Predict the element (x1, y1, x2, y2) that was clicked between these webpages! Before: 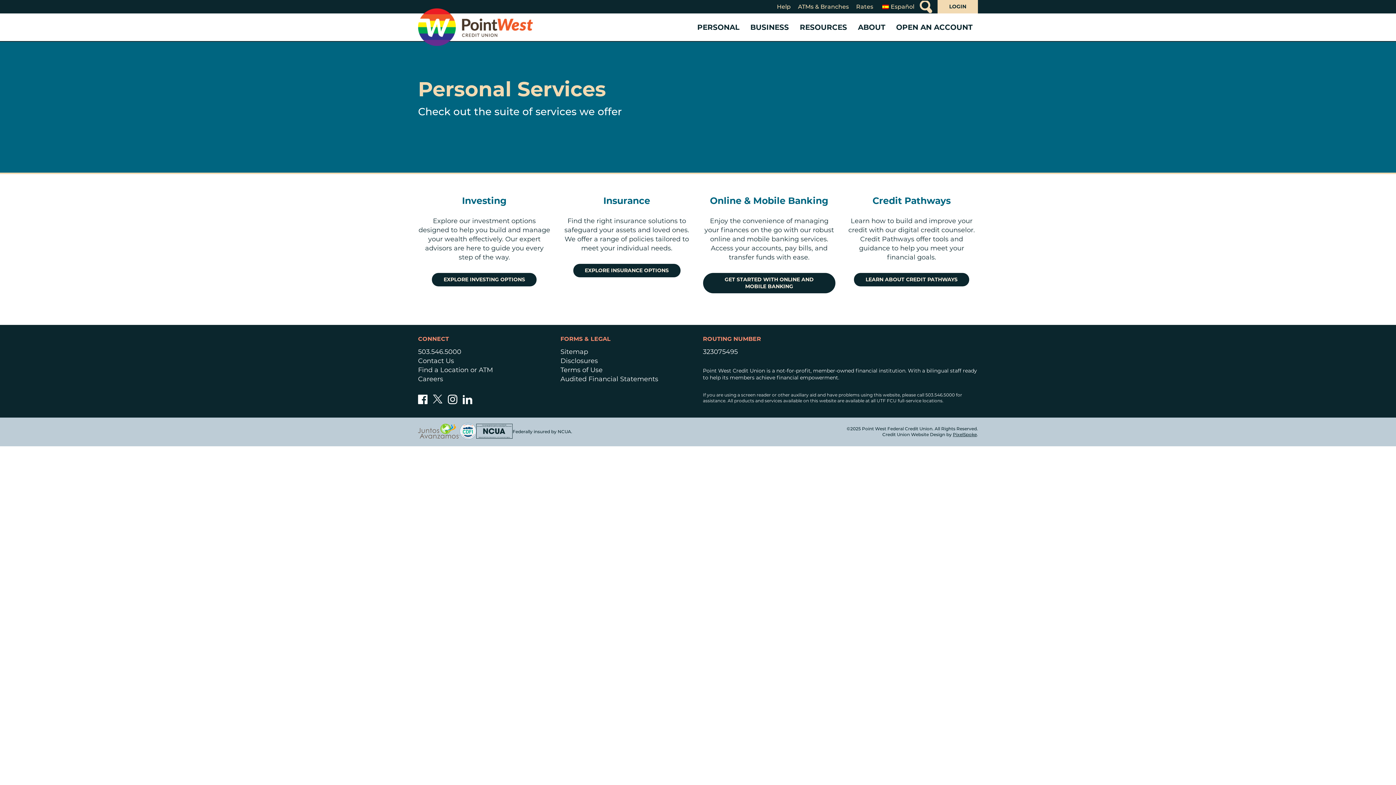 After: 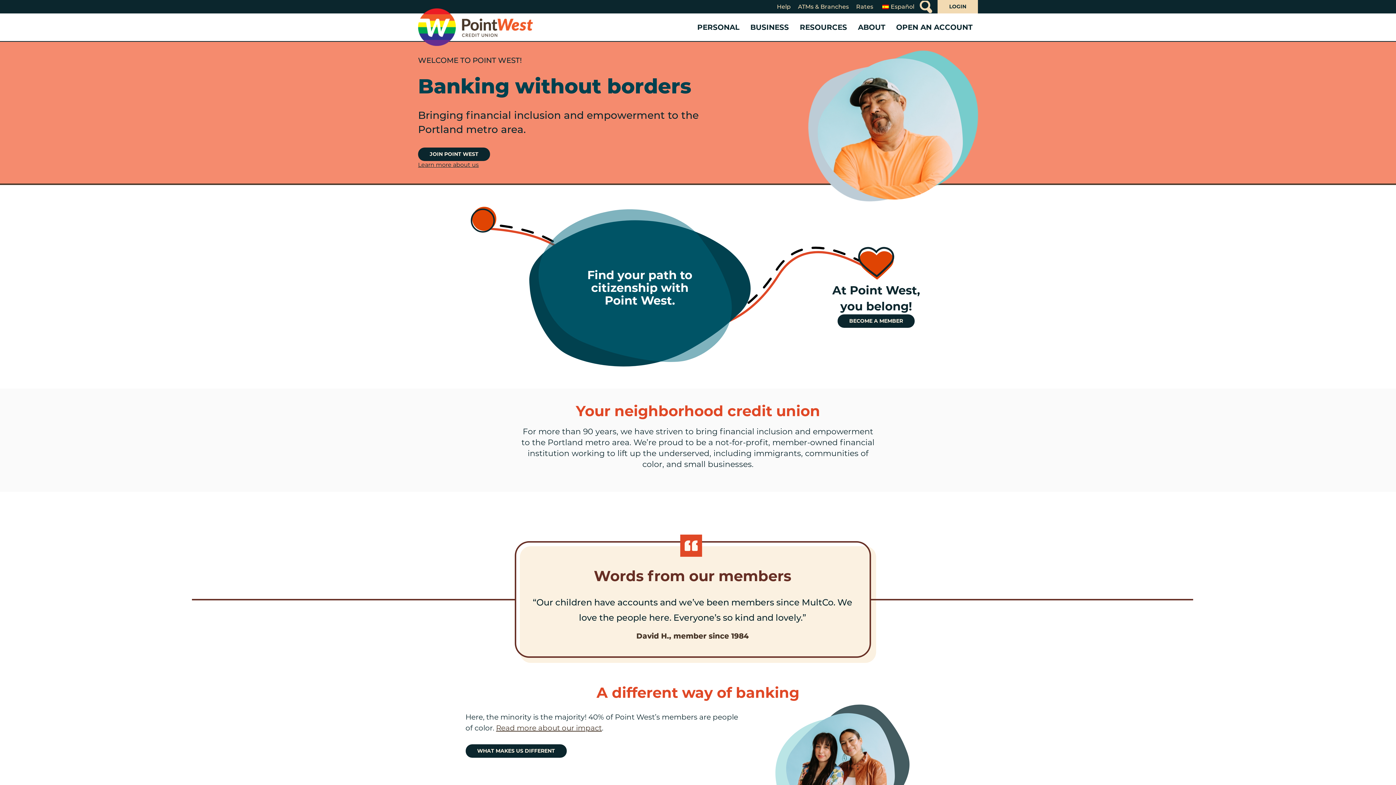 Action: label: Link to Home Page bbox: (418, 8, 533, 46)